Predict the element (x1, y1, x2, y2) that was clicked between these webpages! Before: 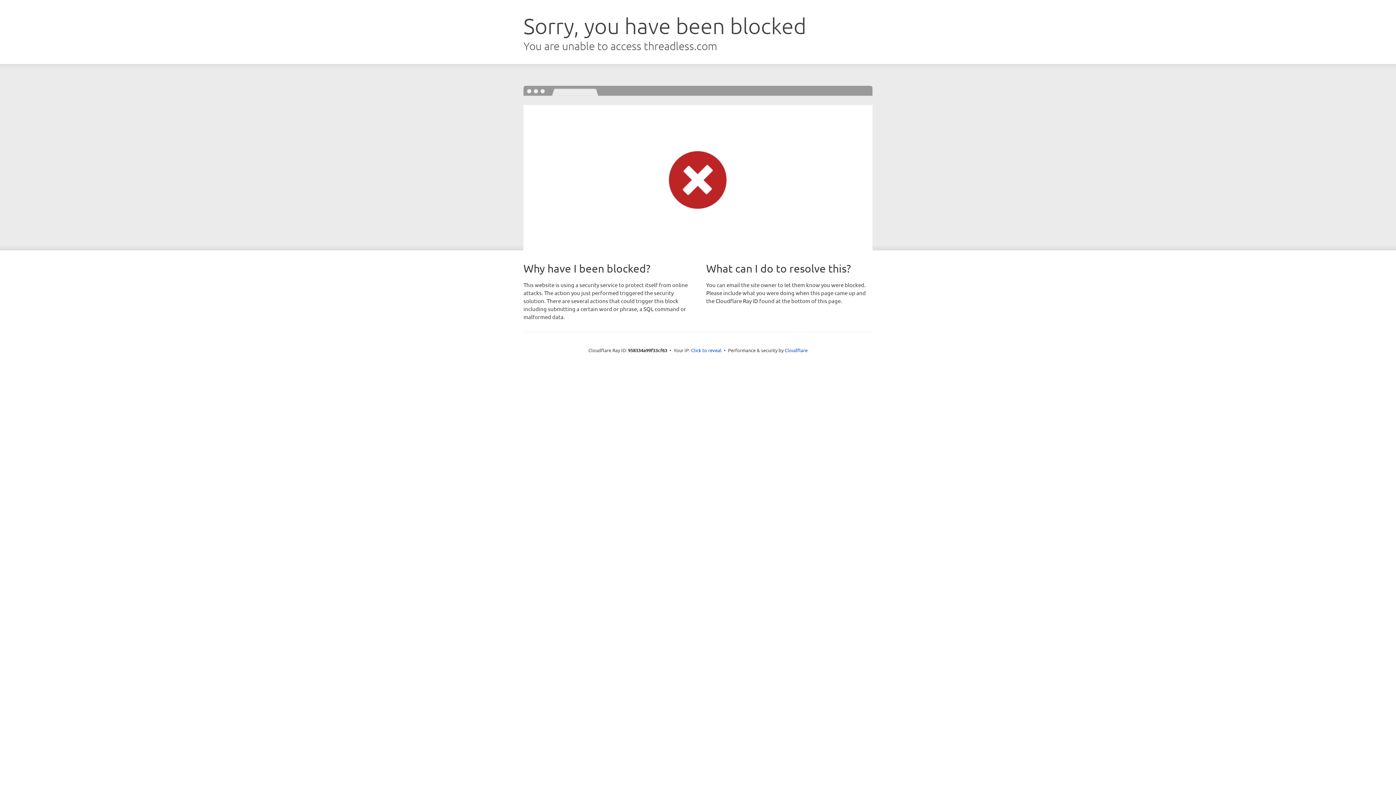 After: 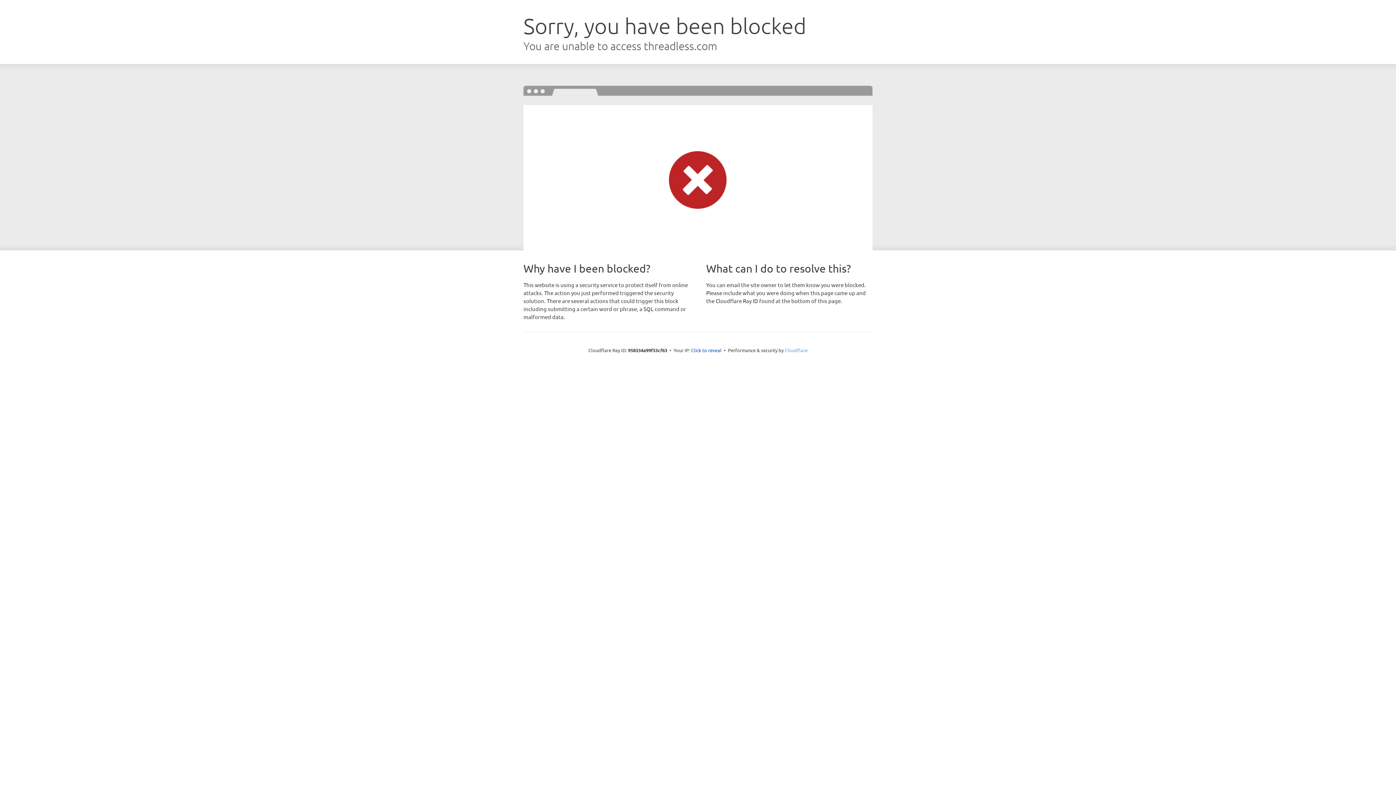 Action: label: Cloudflare bbox: (784, 347, 807, 353)